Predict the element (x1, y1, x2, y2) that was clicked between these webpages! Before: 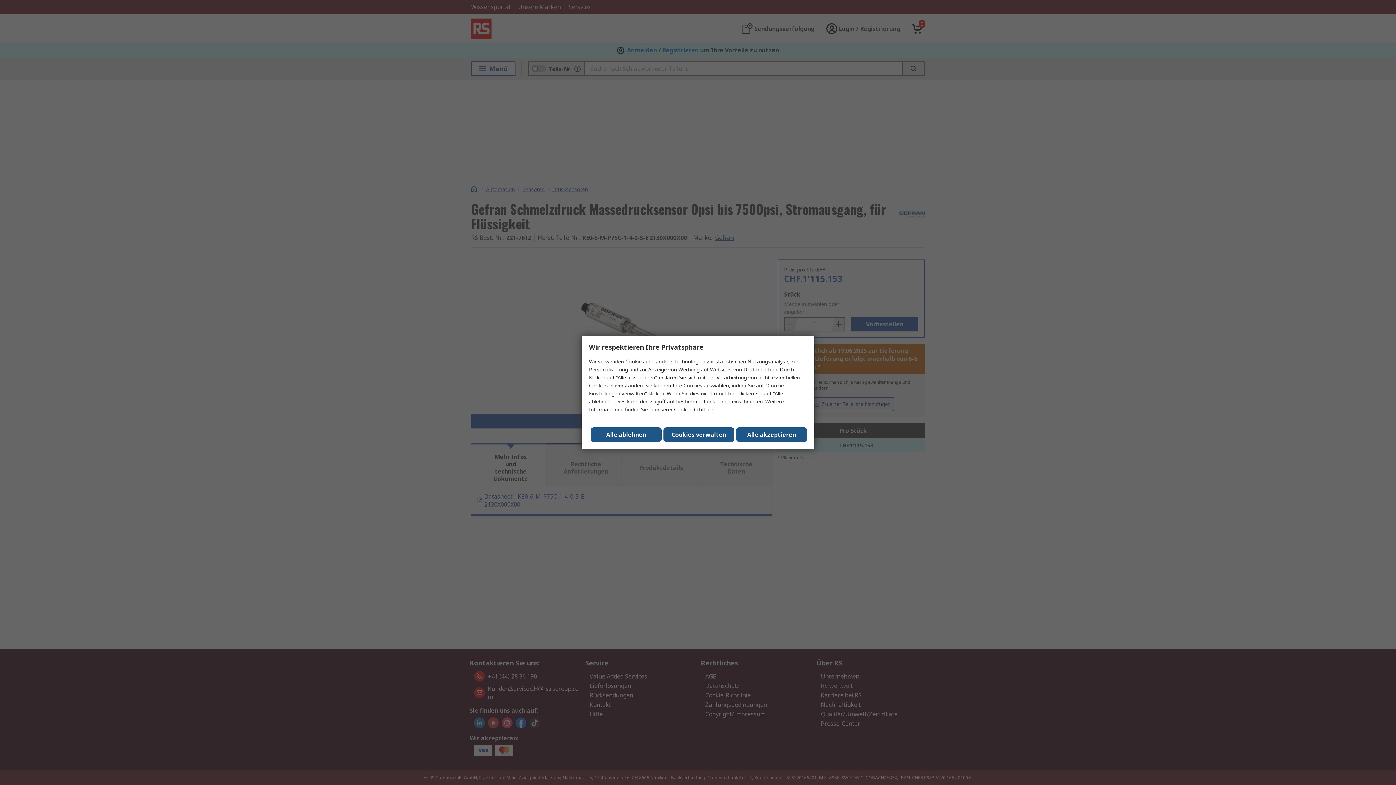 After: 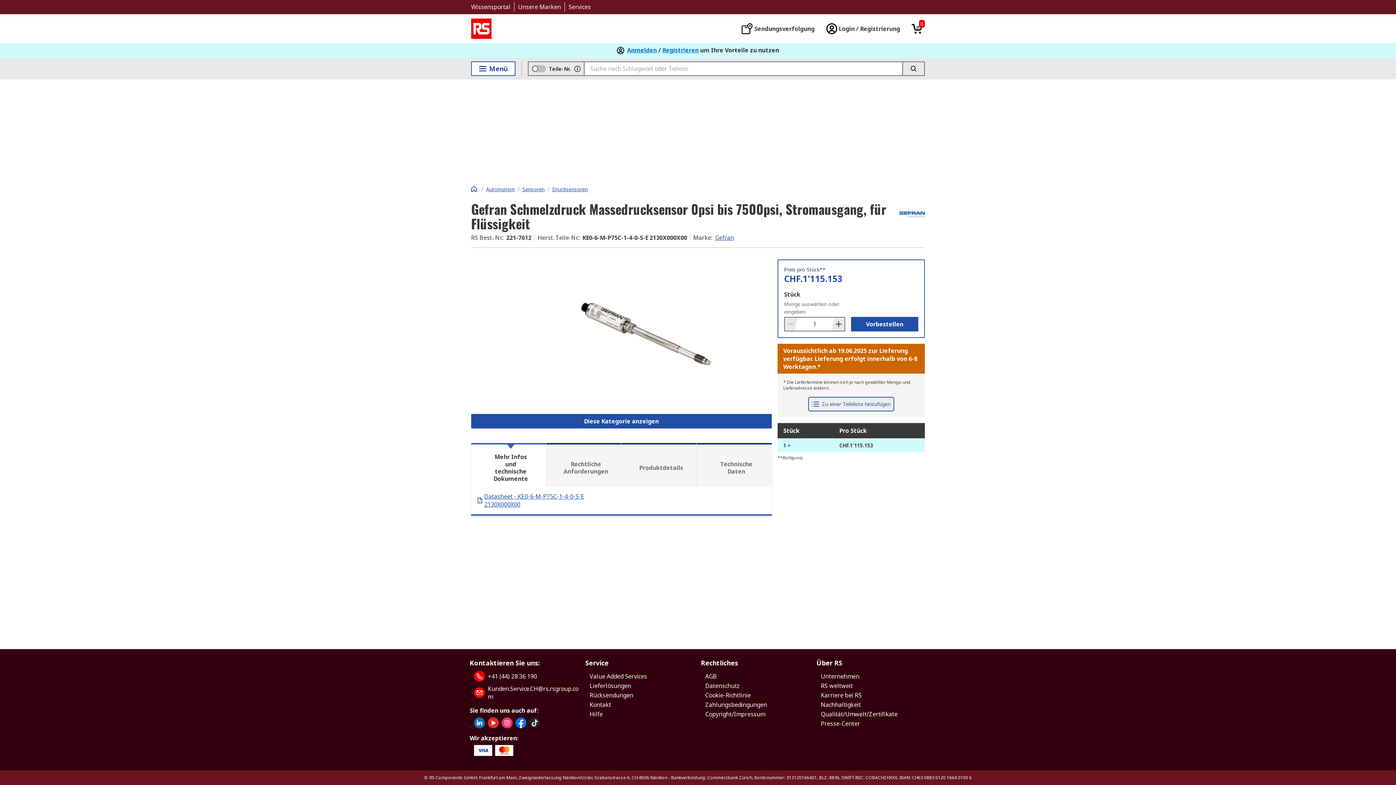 Action: label: Close consent Widget bbox: (736, 427, 807, 442)